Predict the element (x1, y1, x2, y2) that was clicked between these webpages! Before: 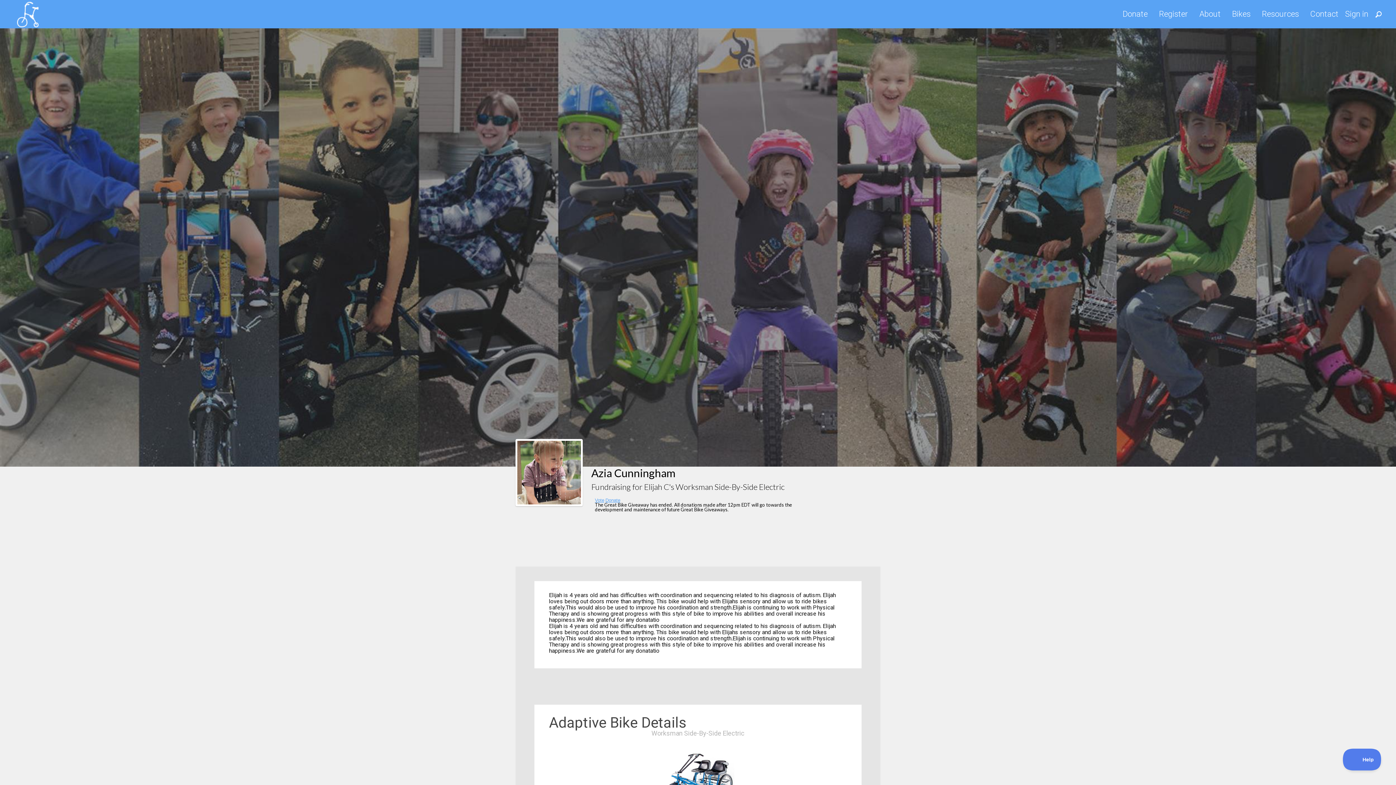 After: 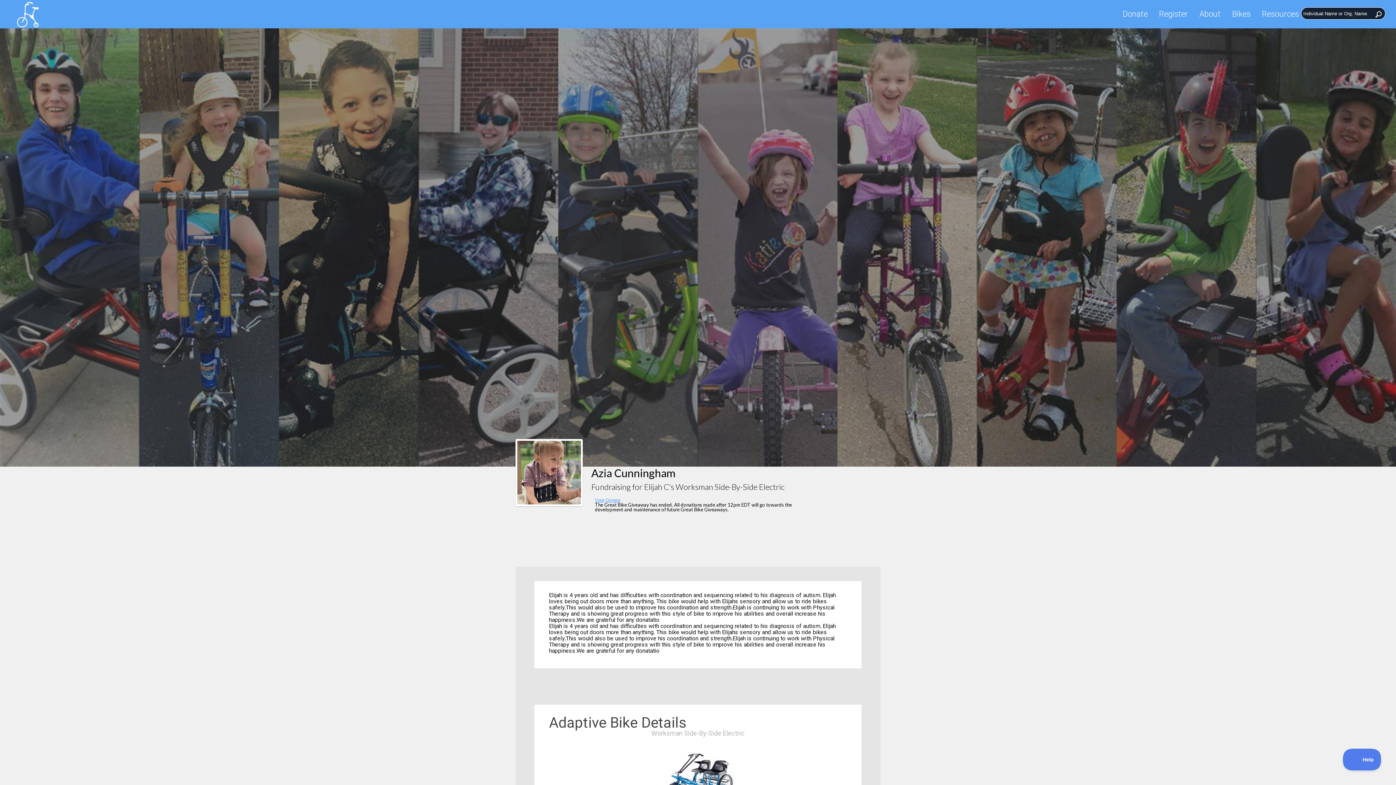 Action: bbox: (1372, 8, 1385, 20)